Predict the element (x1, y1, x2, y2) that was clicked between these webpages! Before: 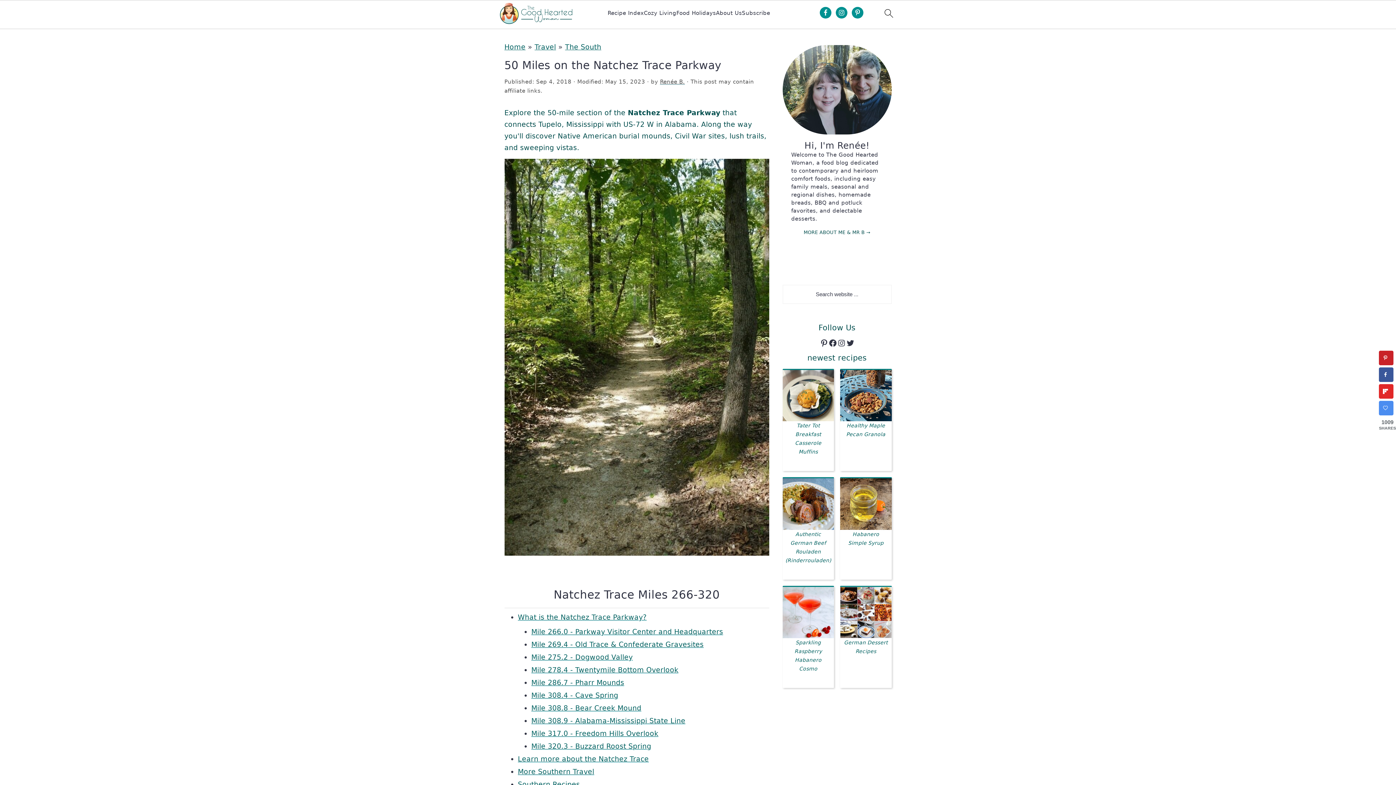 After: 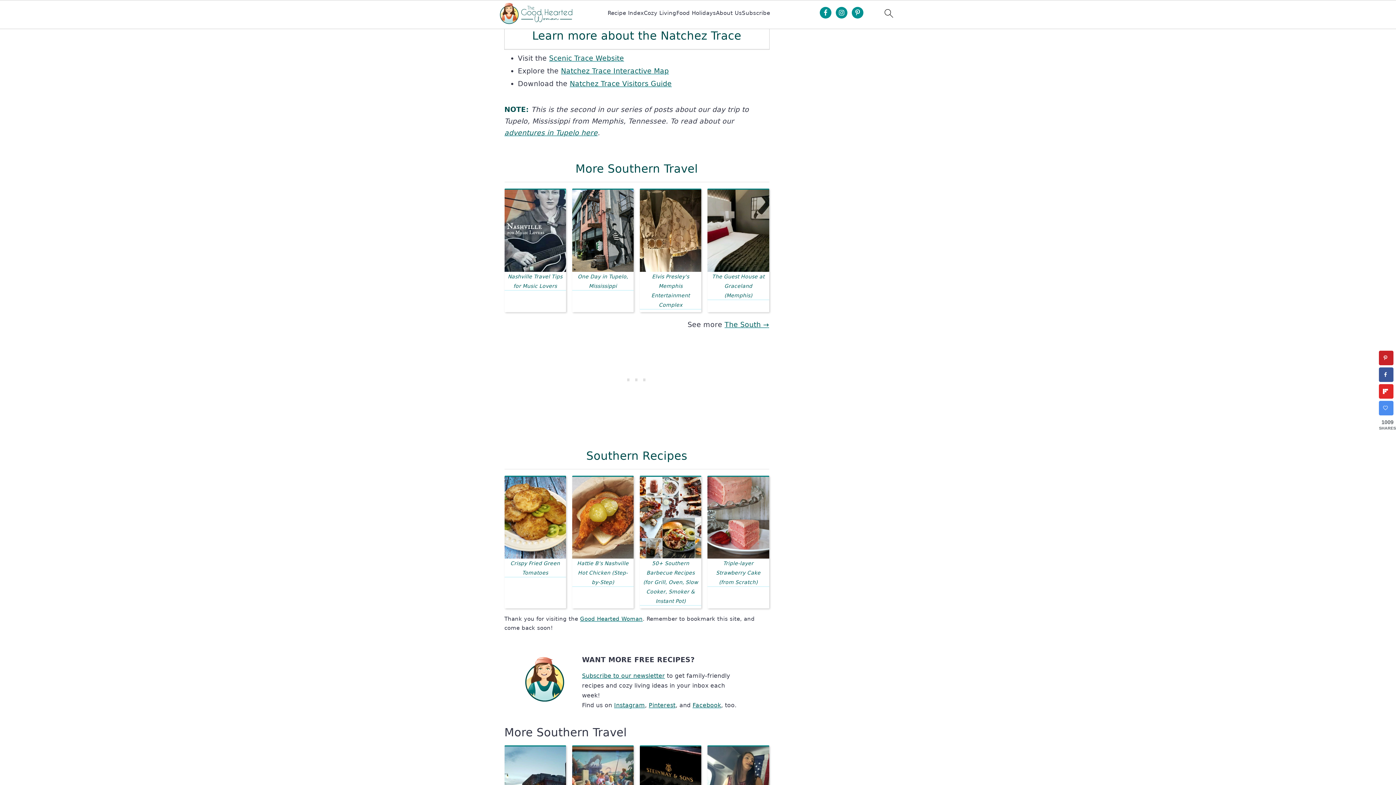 Action: bbox: (518, 755, 648, 763) label: Learn more about the Natchez Trace